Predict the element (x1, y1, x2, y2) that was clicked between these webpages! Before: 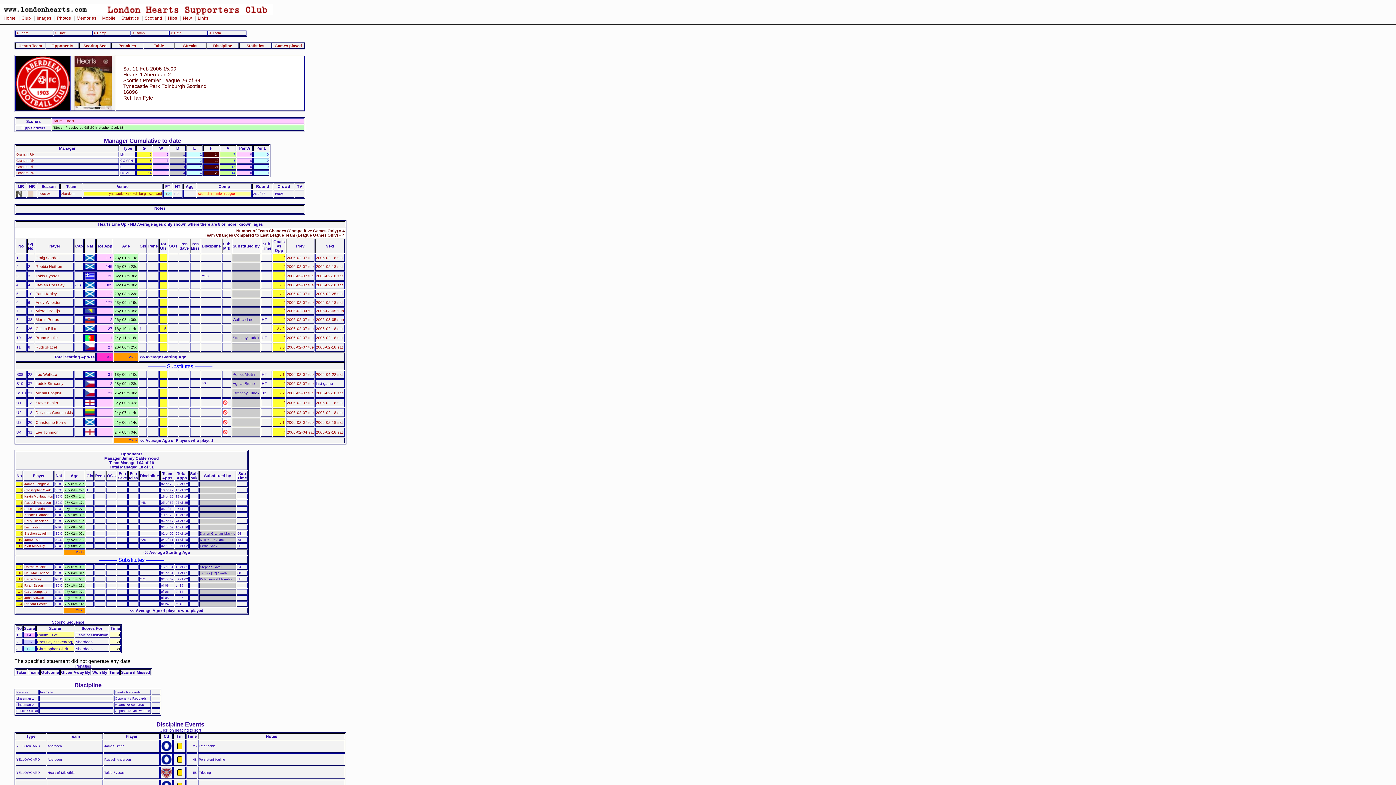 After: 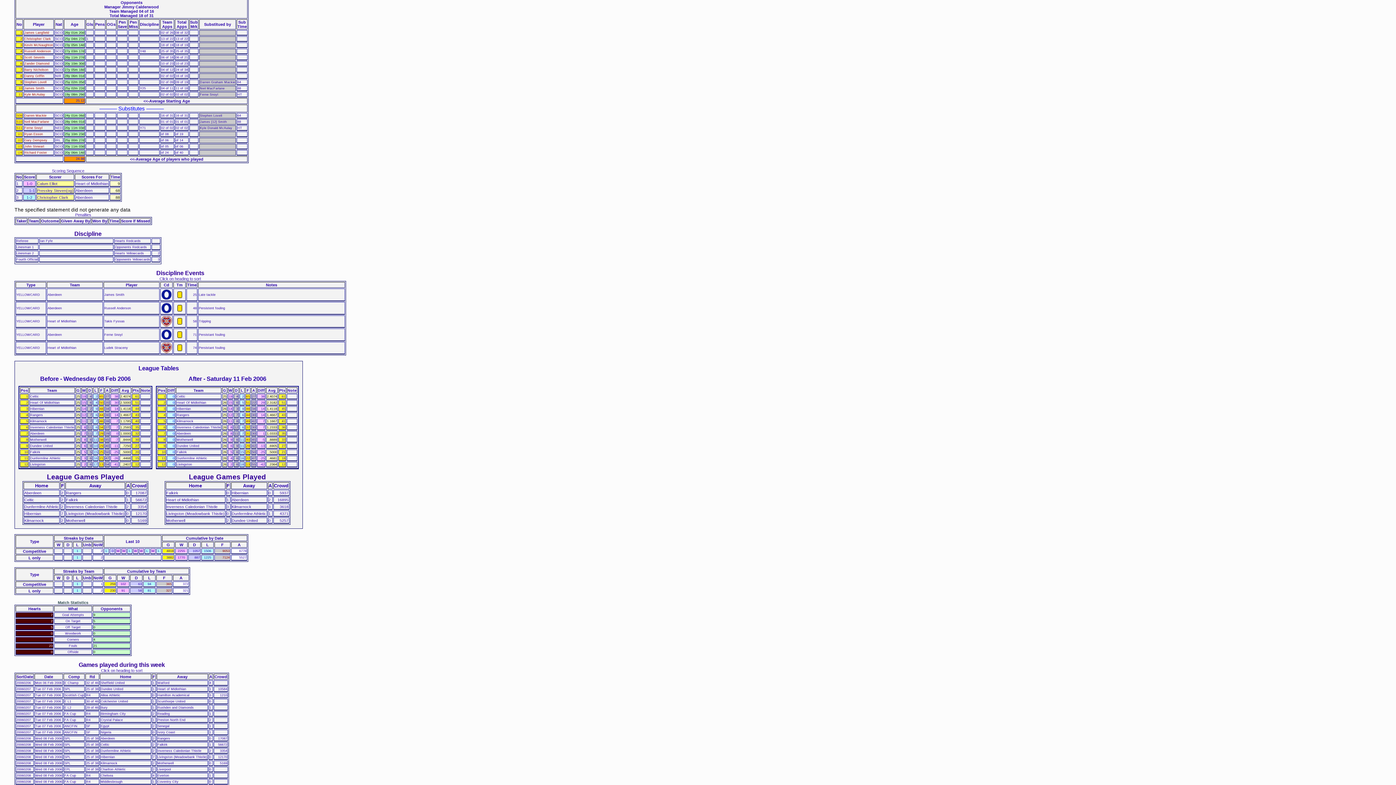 Action: bbox: (51, 43, 73, 47) label: Opponents